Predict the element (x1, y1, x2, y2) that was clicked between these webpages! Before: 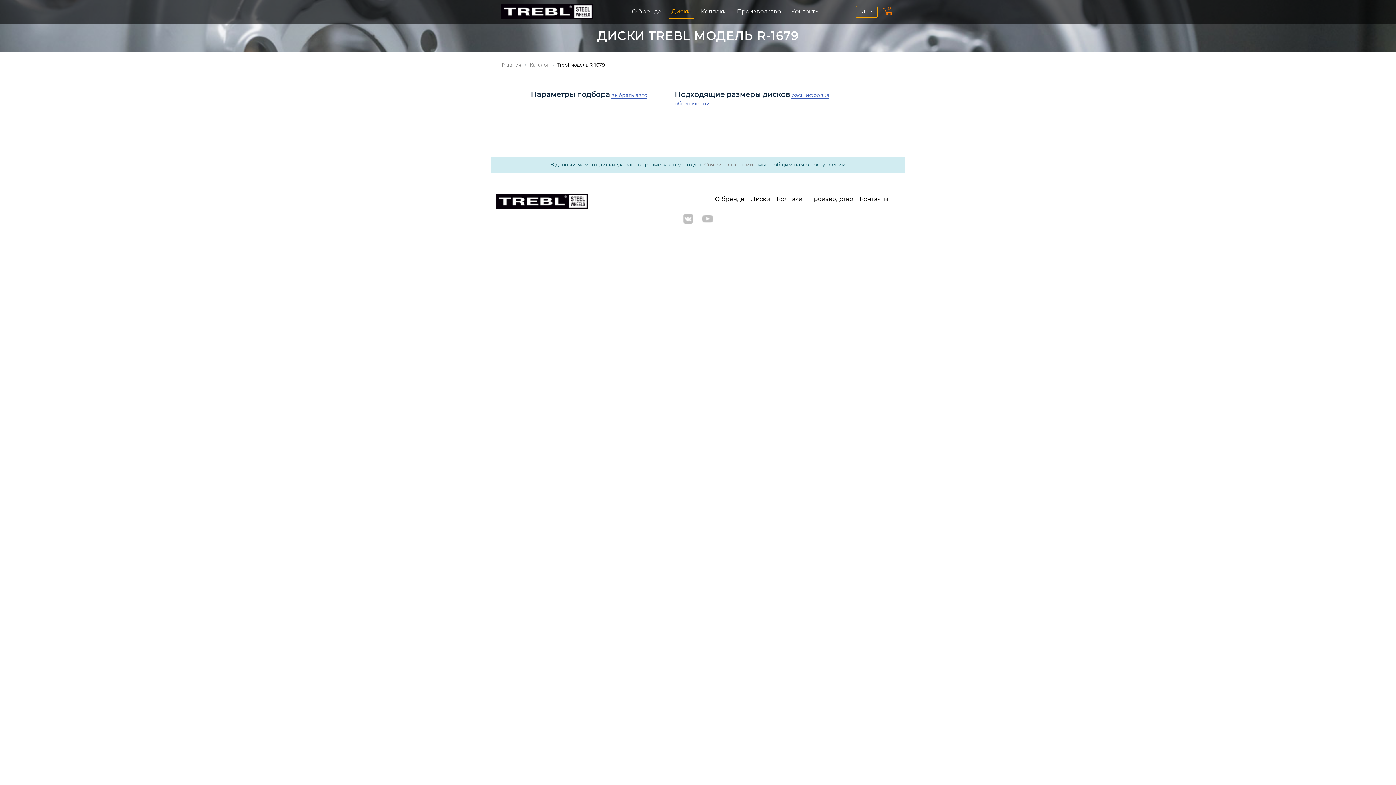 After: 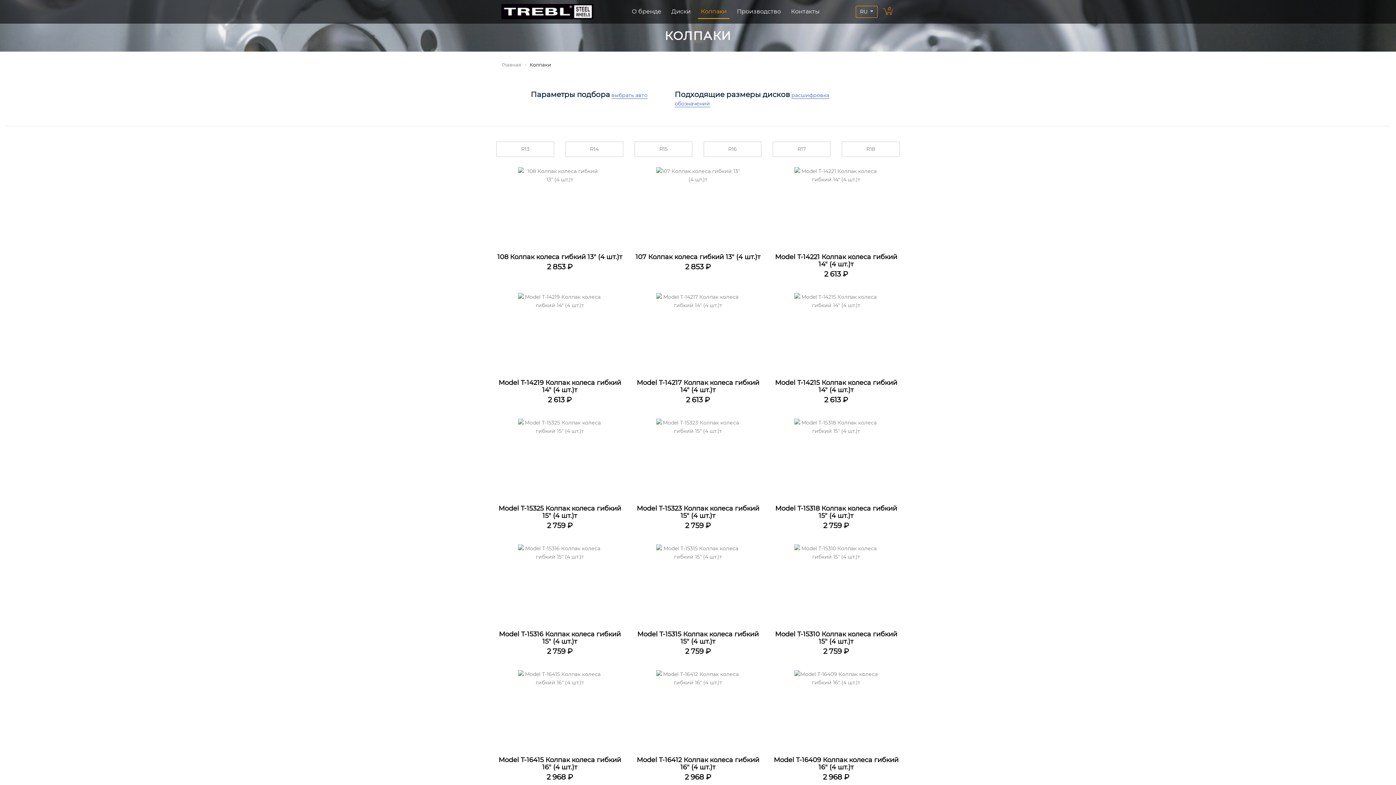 Action: label: Колпаки bbox: (698, 4, 729, 18)